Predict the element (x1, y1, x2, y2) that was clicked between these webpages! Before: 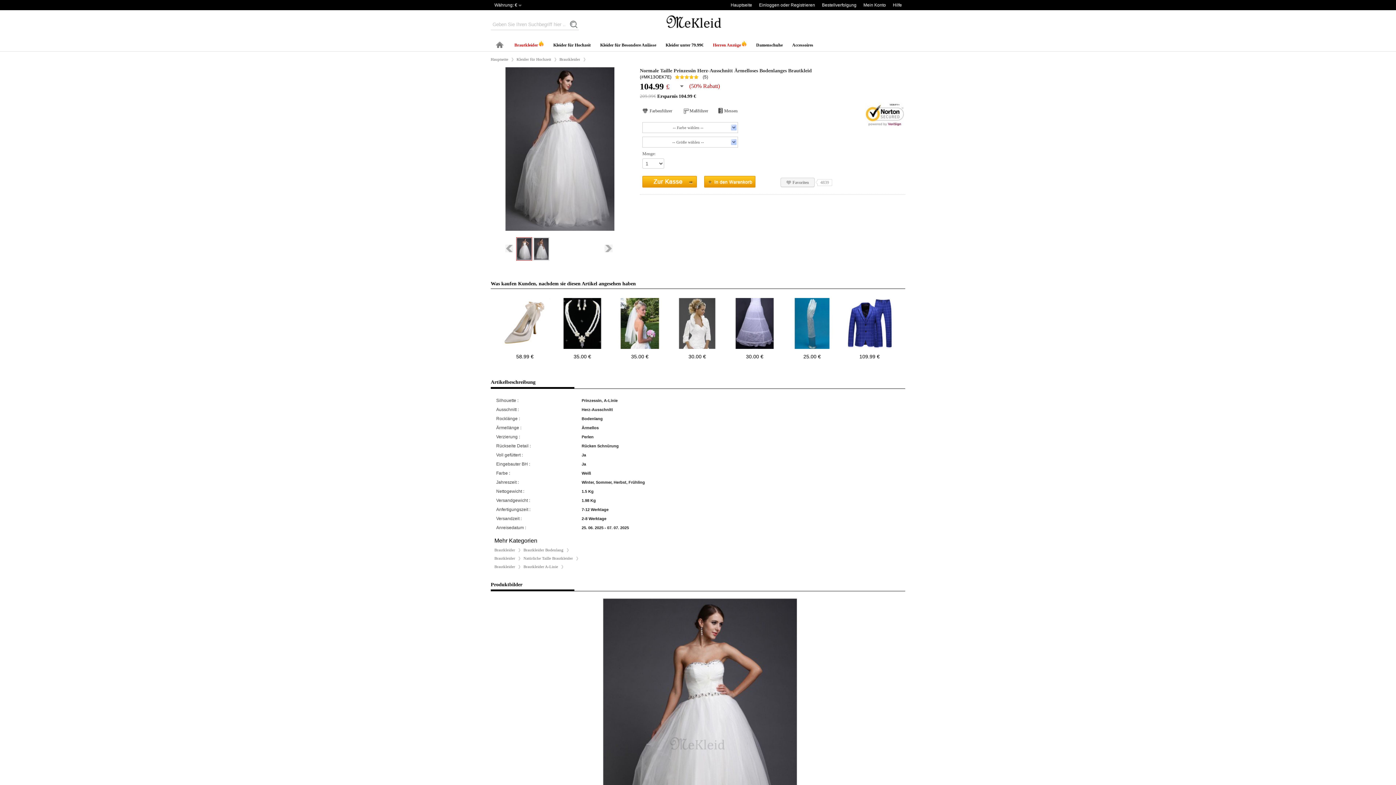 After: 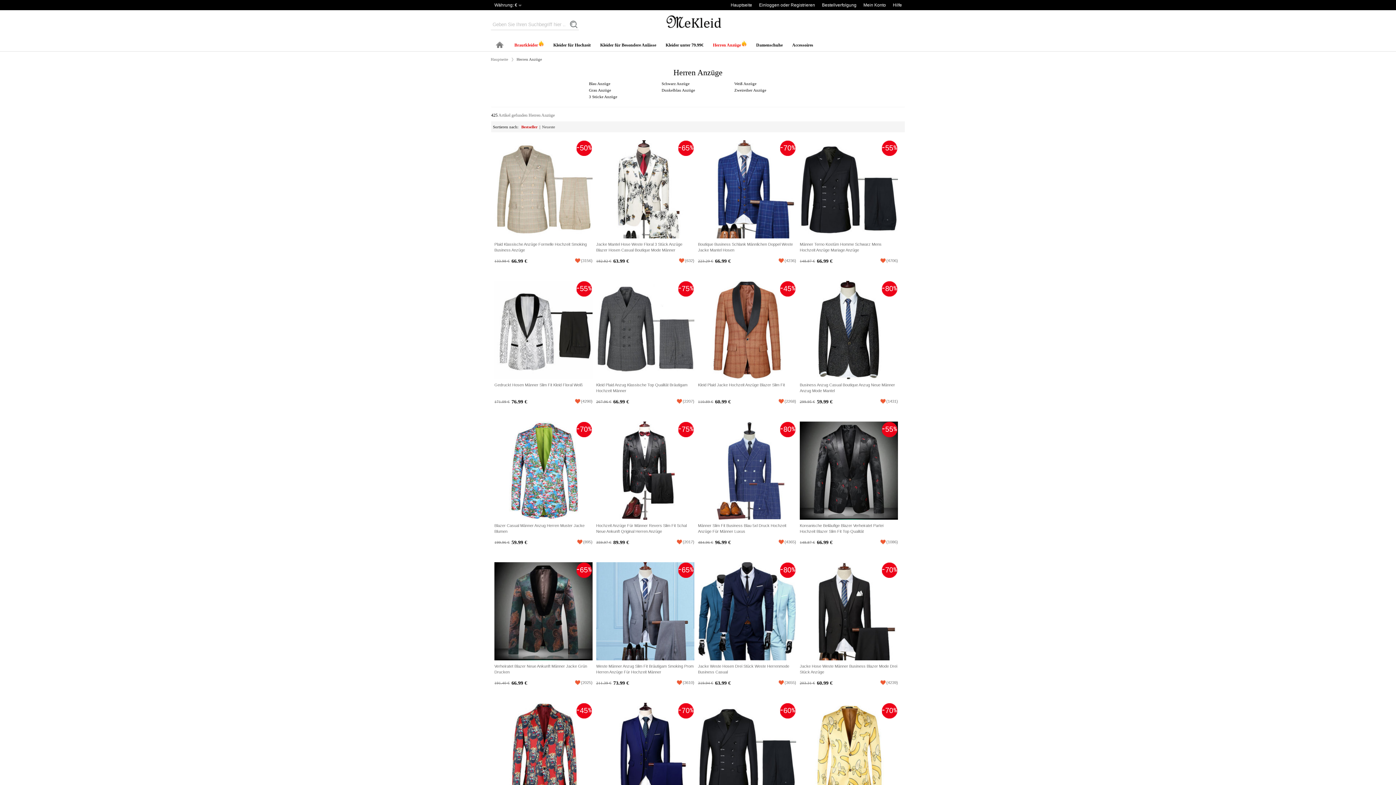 Action: bbox: (713, 42, 741, 47) label: Herren Anzüge